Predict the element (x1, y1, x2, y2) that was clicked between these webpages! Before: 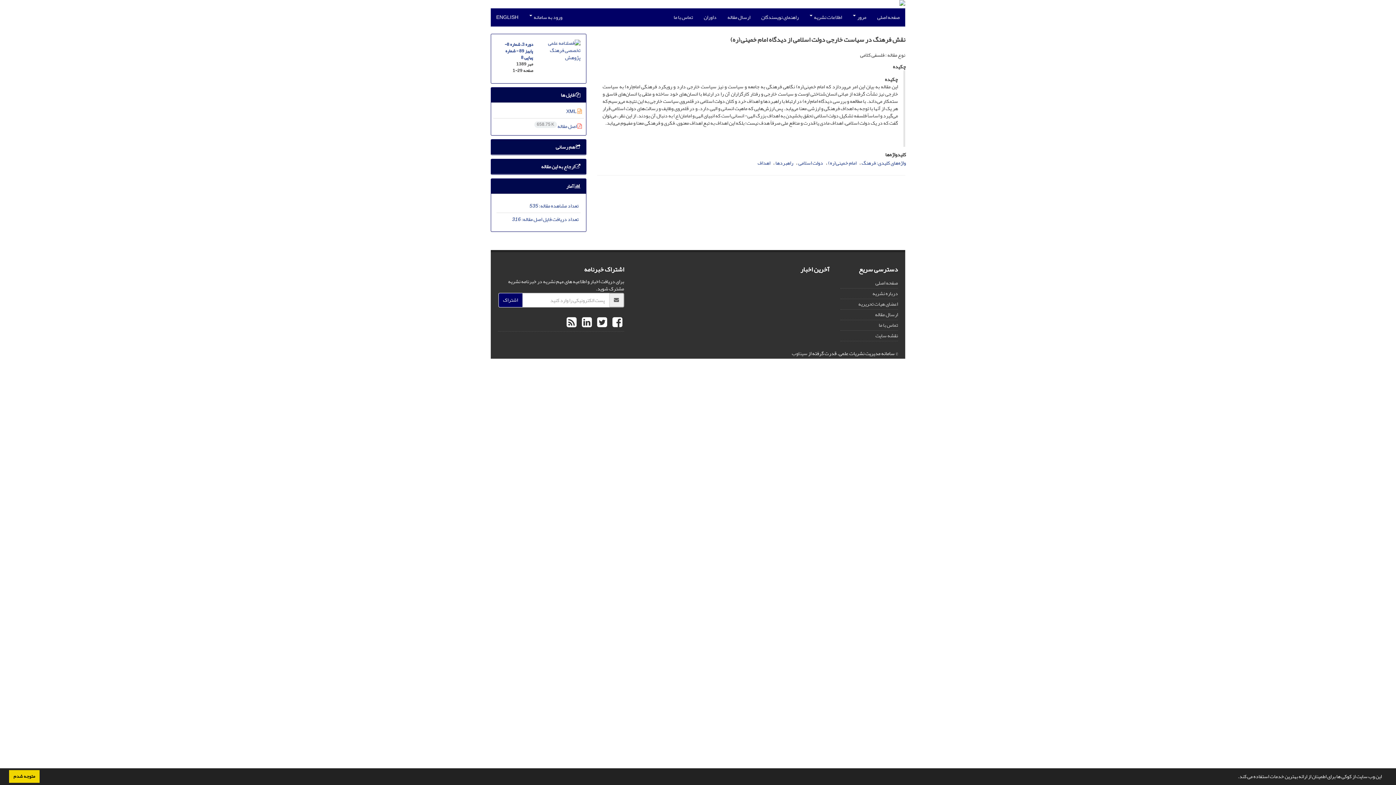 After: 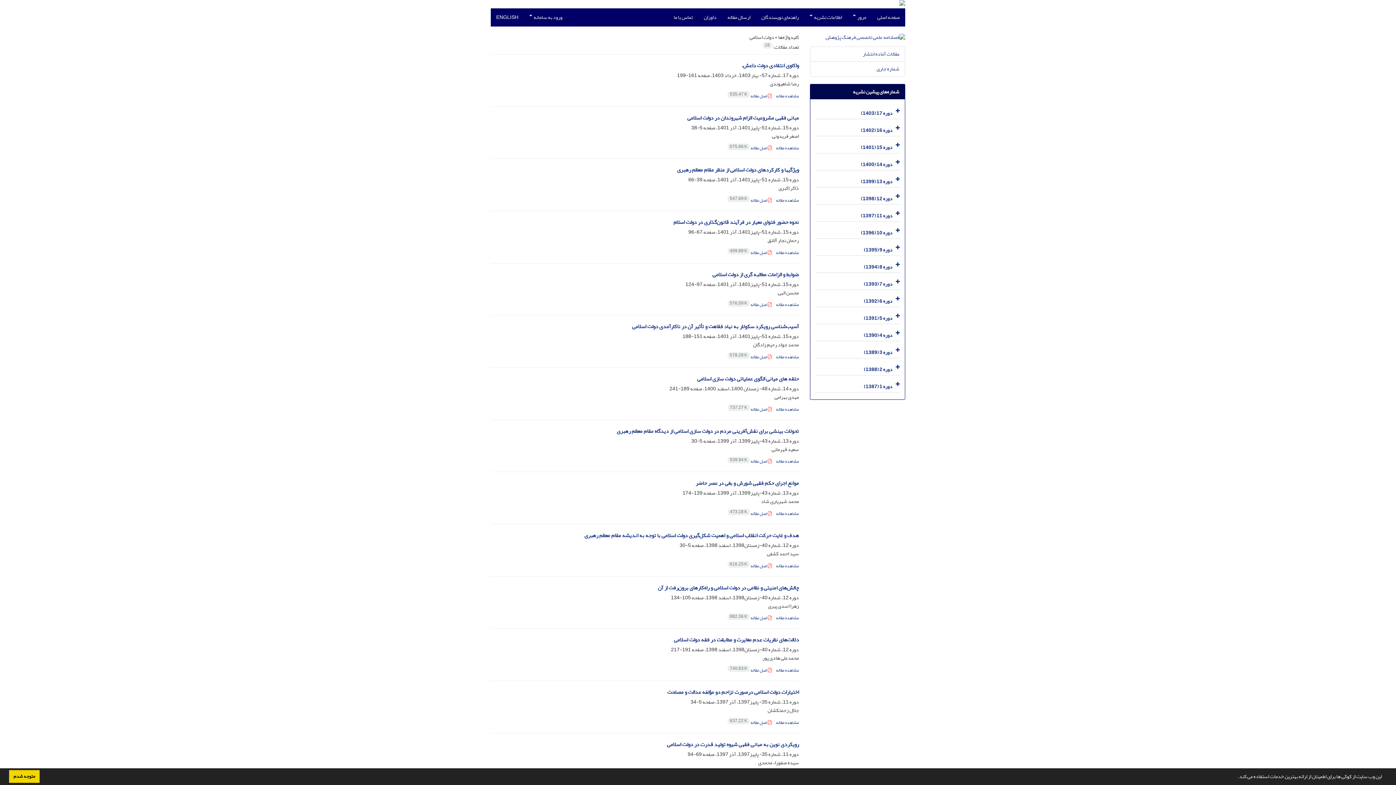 Action: label: دولت اسلامی bbox: (798, 158, 823, 167)